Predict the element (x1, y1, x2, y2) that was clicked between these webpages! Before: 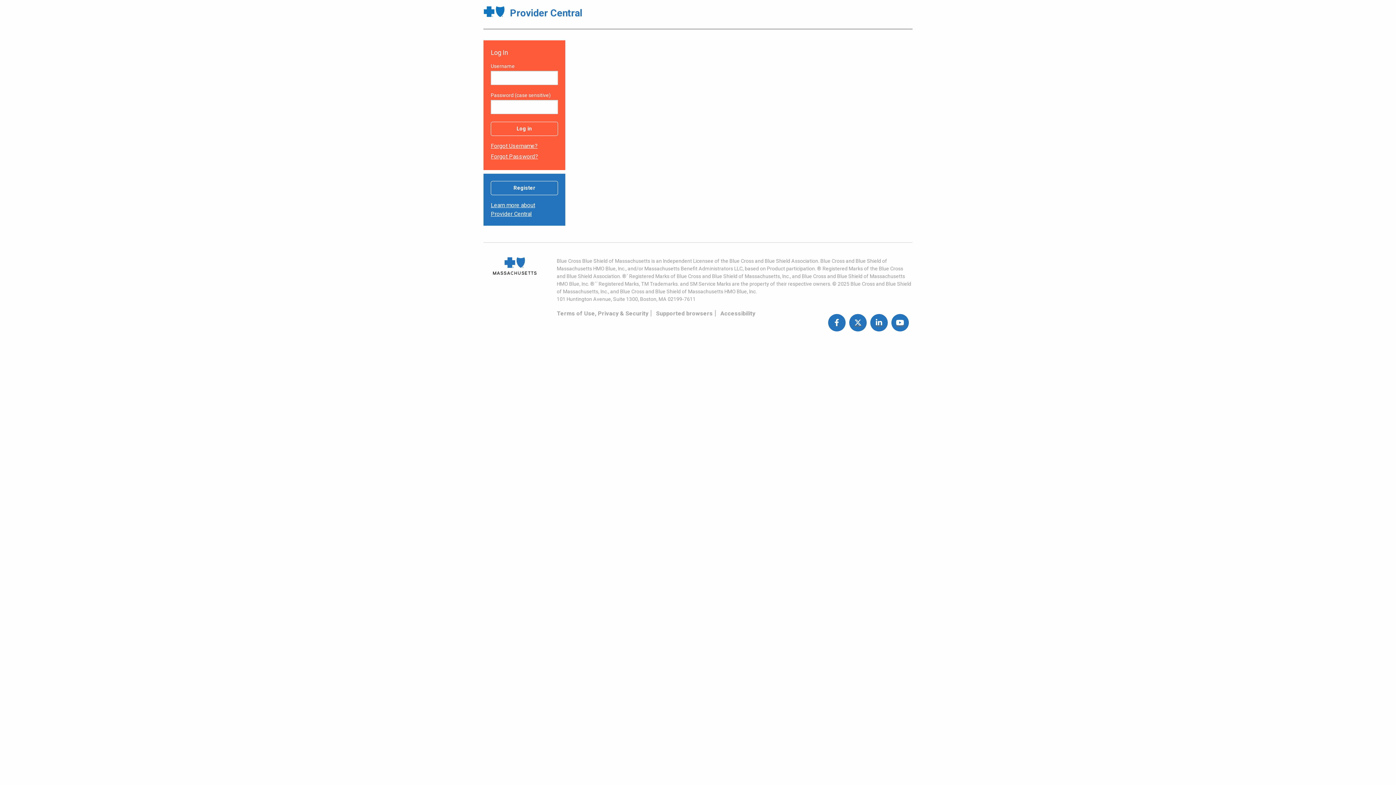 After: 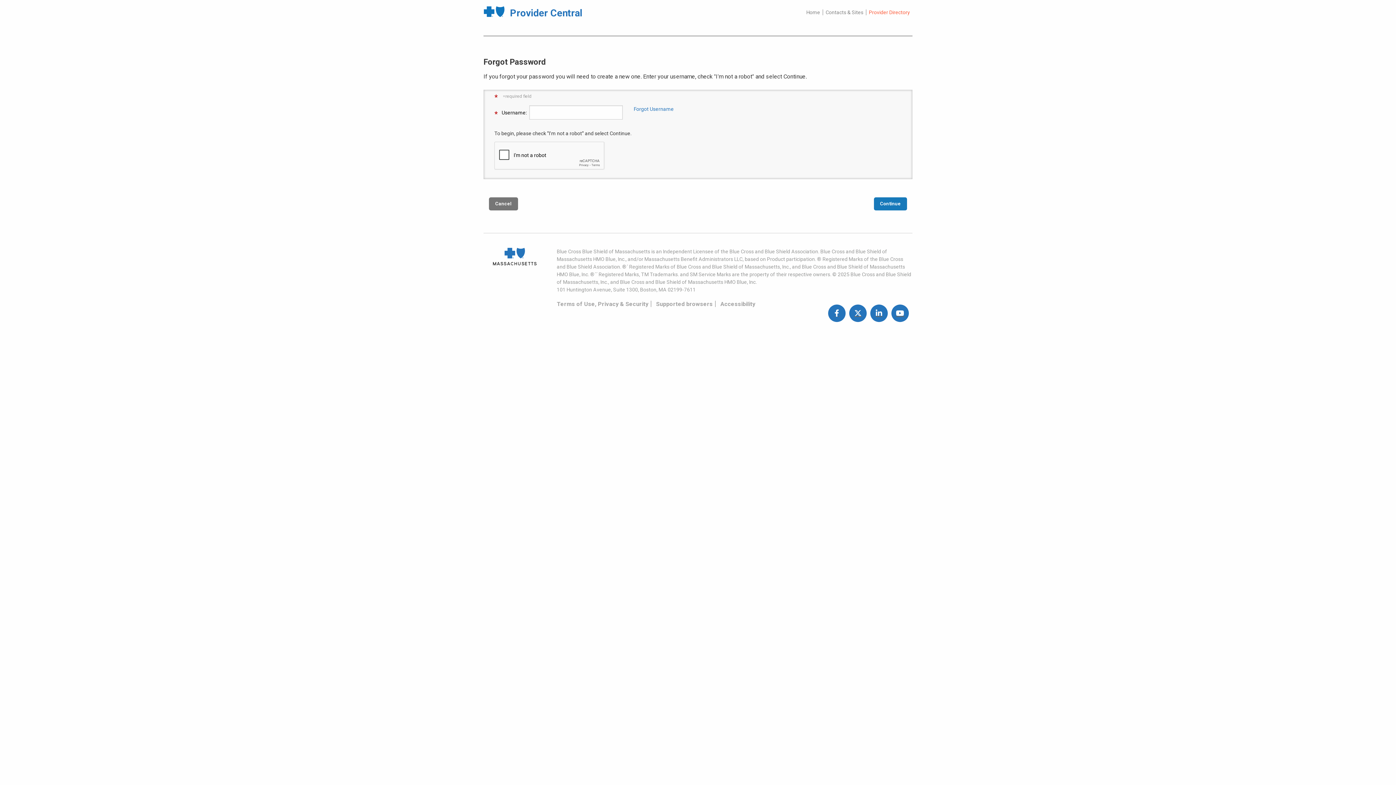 Action: bbox: (490, 153, 538, 160) label: Forgot Password?